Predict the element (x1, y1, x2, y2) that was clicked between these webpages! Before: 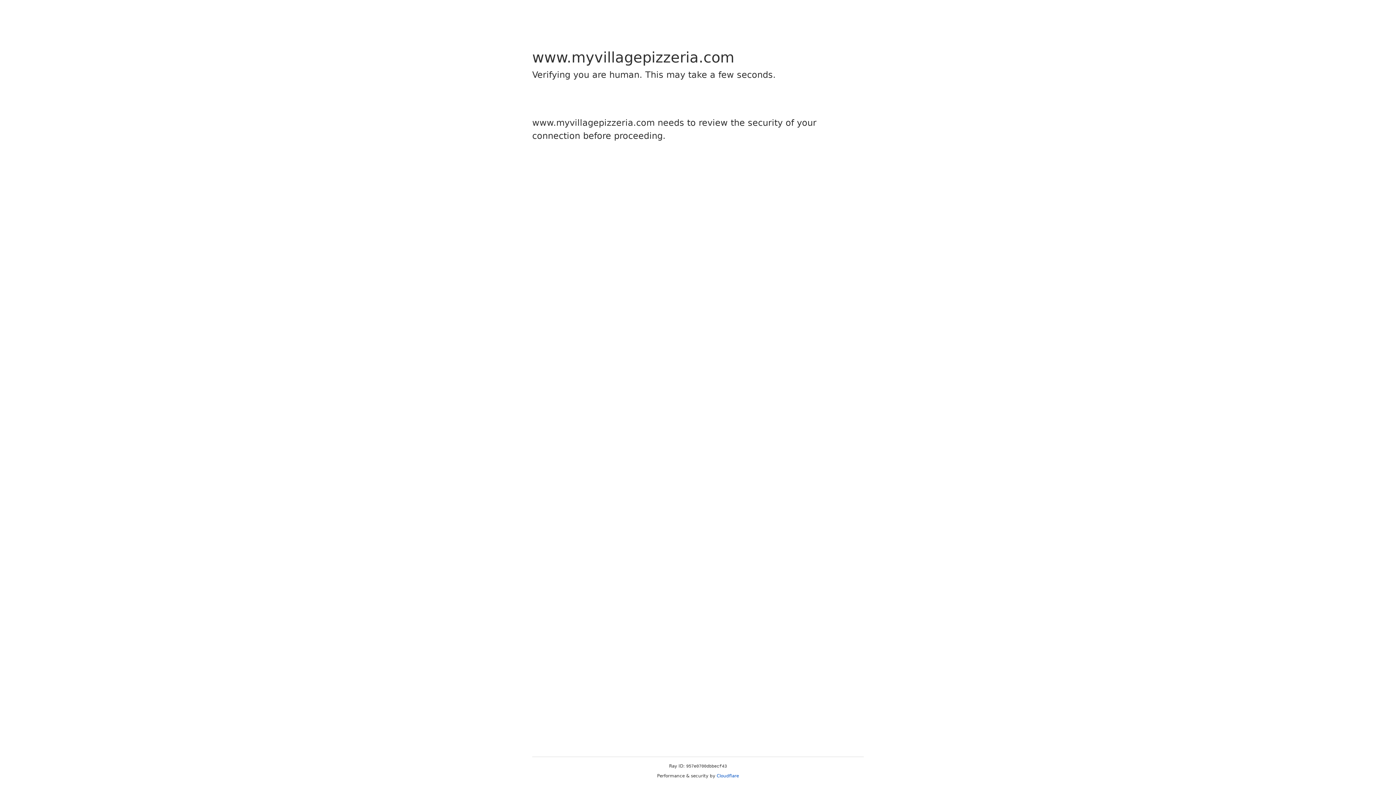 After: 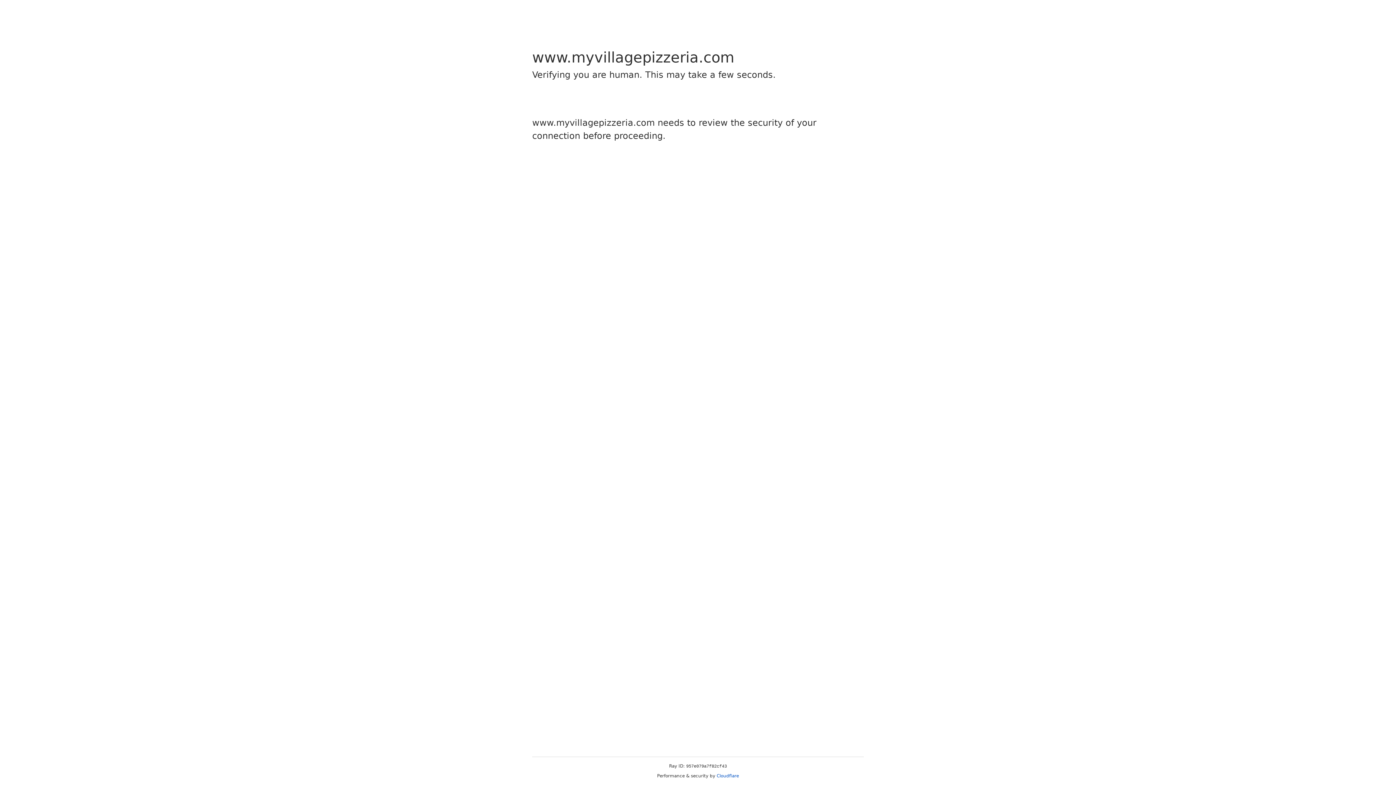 Action: bbox: (716, 773, 739, 778) label: Cloudflare